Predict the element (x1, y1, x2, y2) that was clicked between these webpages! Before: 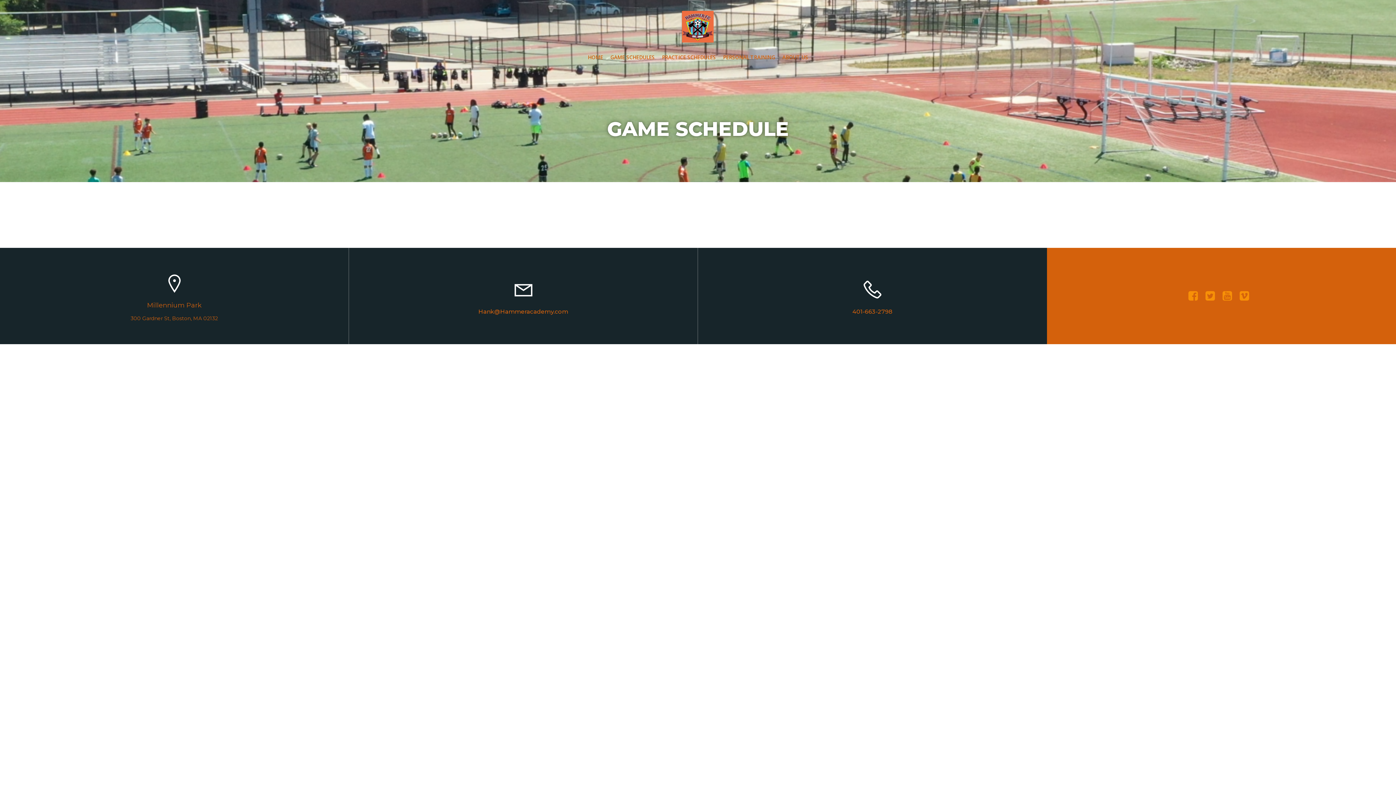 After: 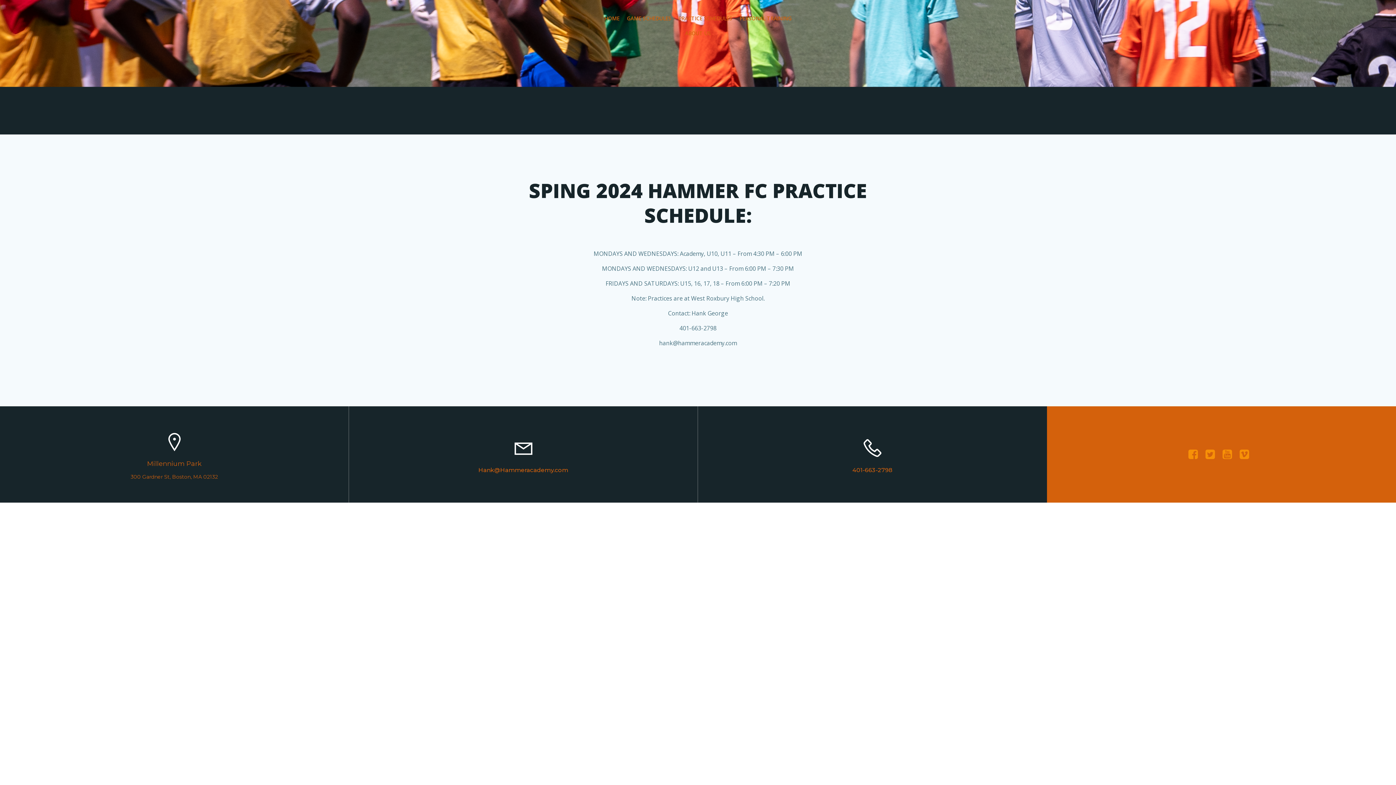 Action: bbox: (662, 53, 715, 61) label: PRACTICE SCHEDULES